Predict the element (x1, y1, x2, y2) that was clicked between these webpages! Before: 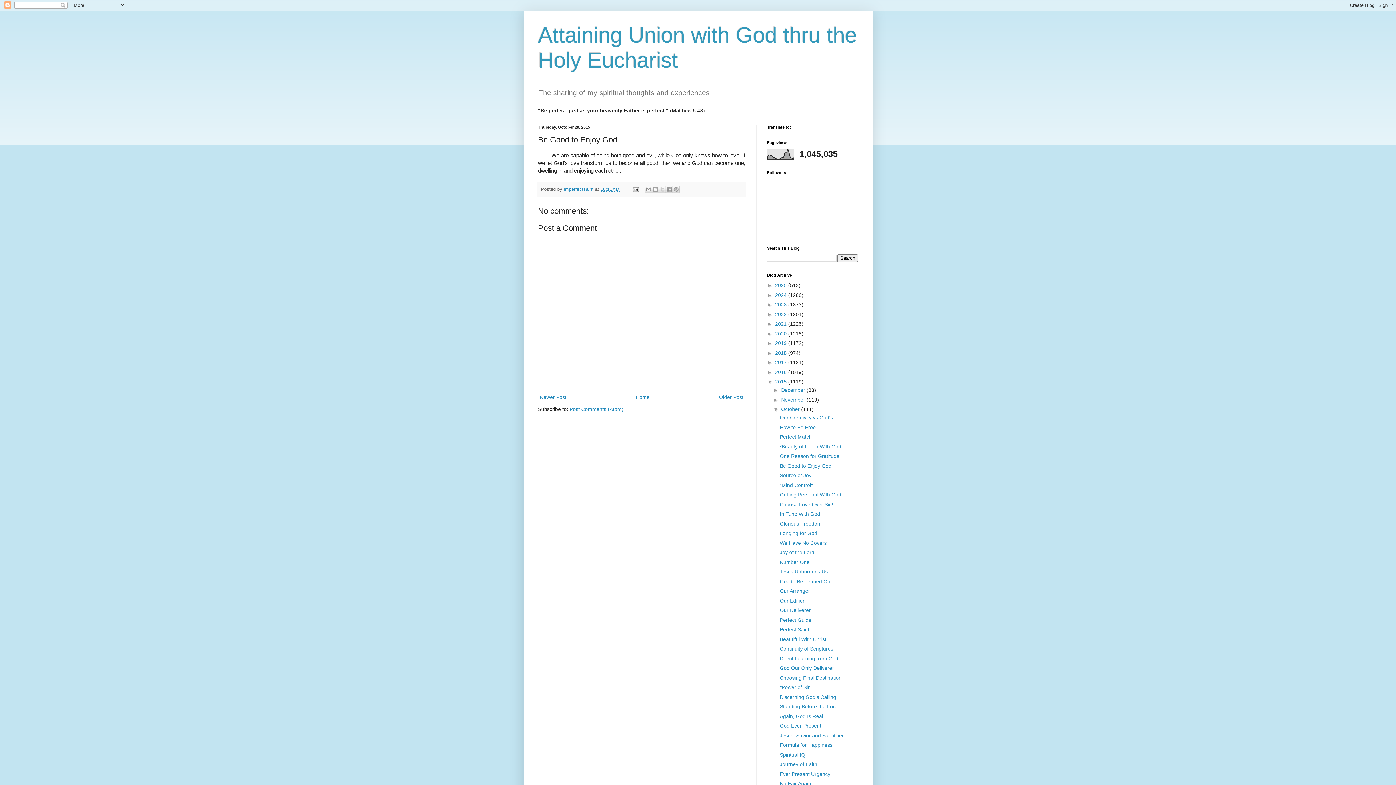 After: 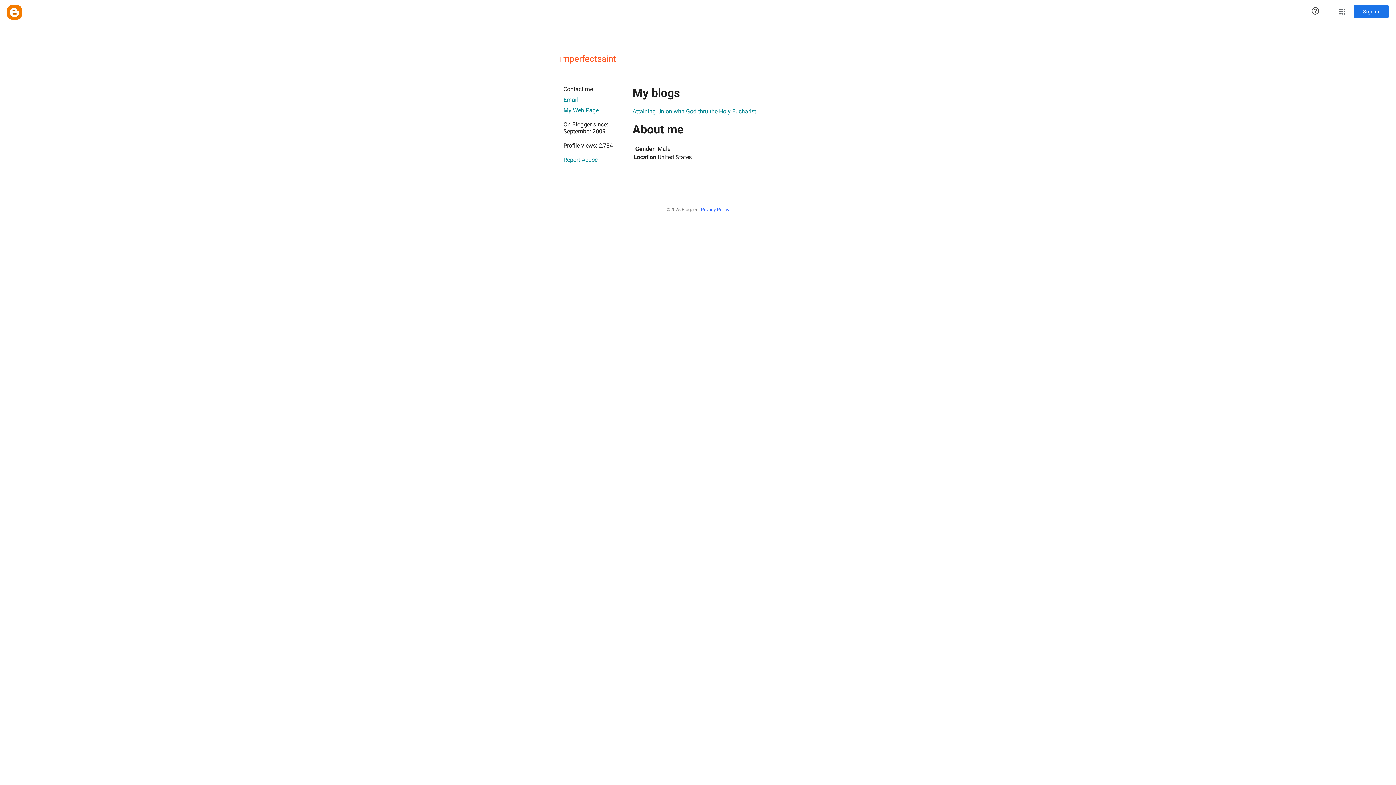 Action: label: imperfectsaint  bbox: (564, 186, 595, 191)